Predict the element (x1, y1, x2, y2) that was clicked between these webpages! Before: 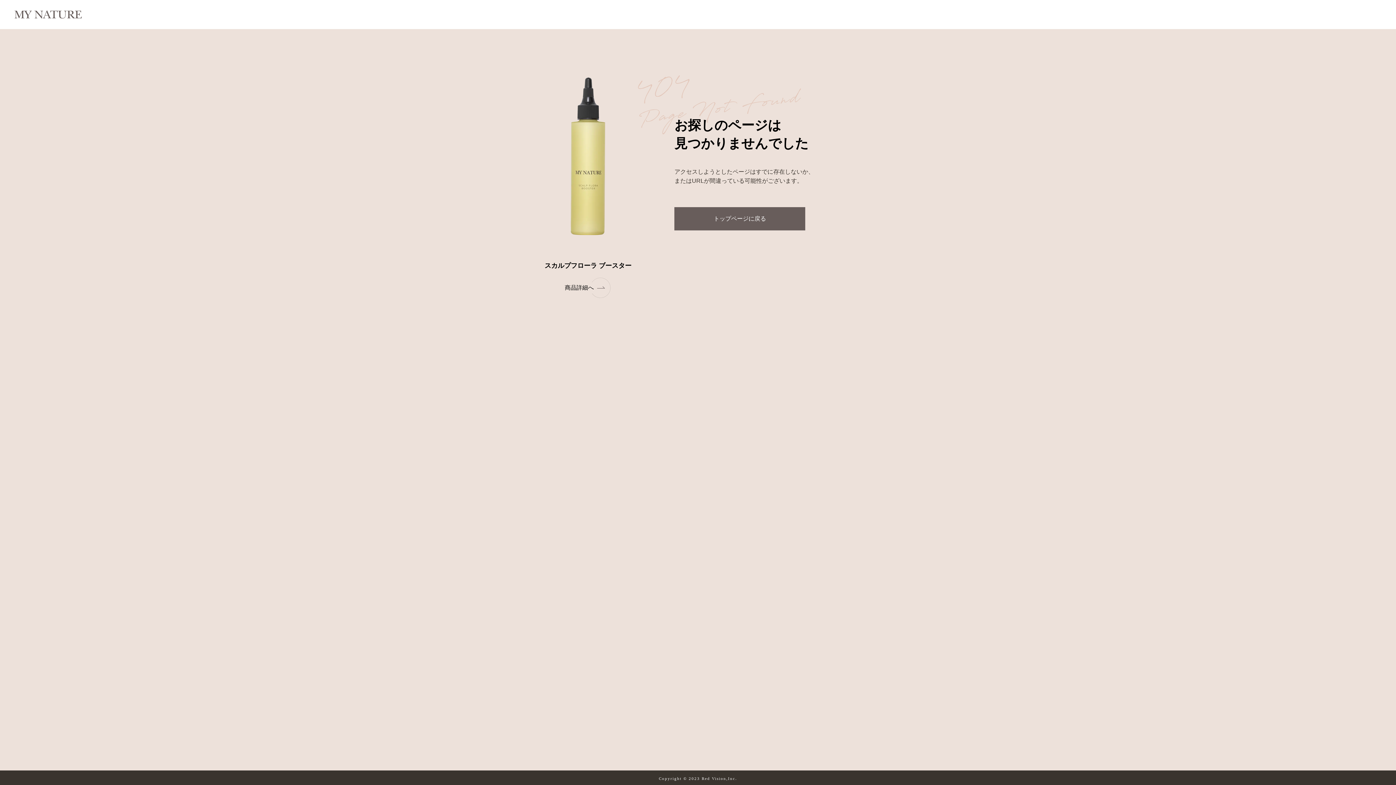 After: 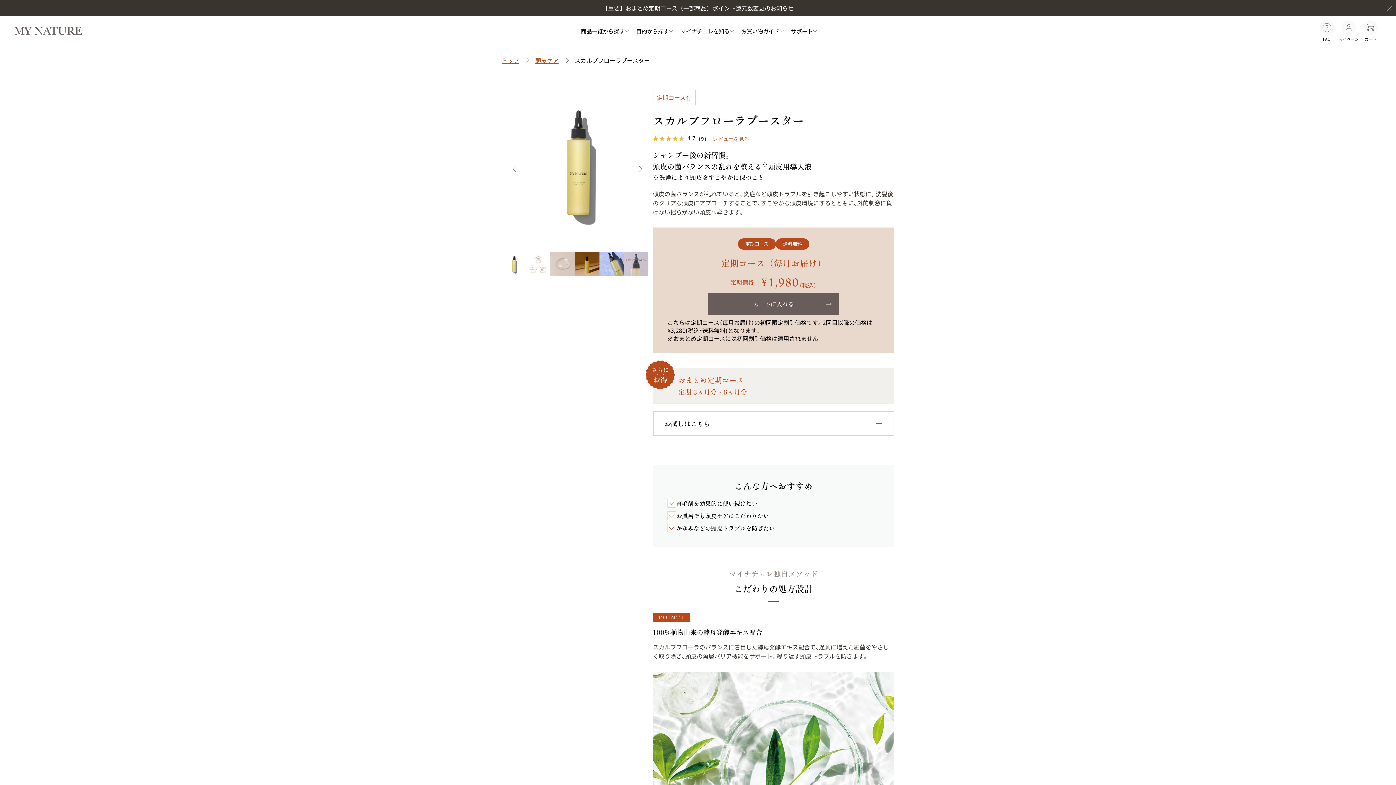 Action: bbox: (501, 277, 674, 298) label: 商品詳細へ